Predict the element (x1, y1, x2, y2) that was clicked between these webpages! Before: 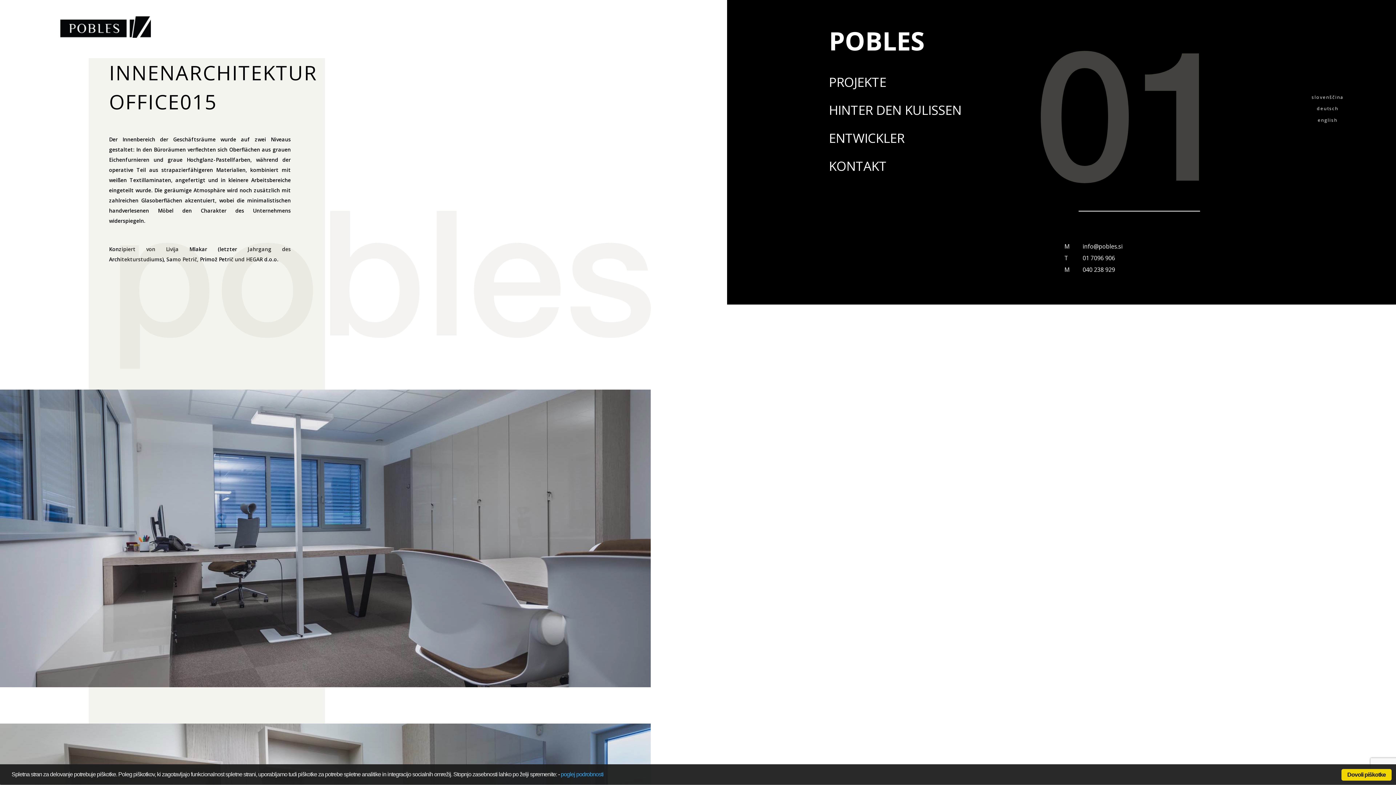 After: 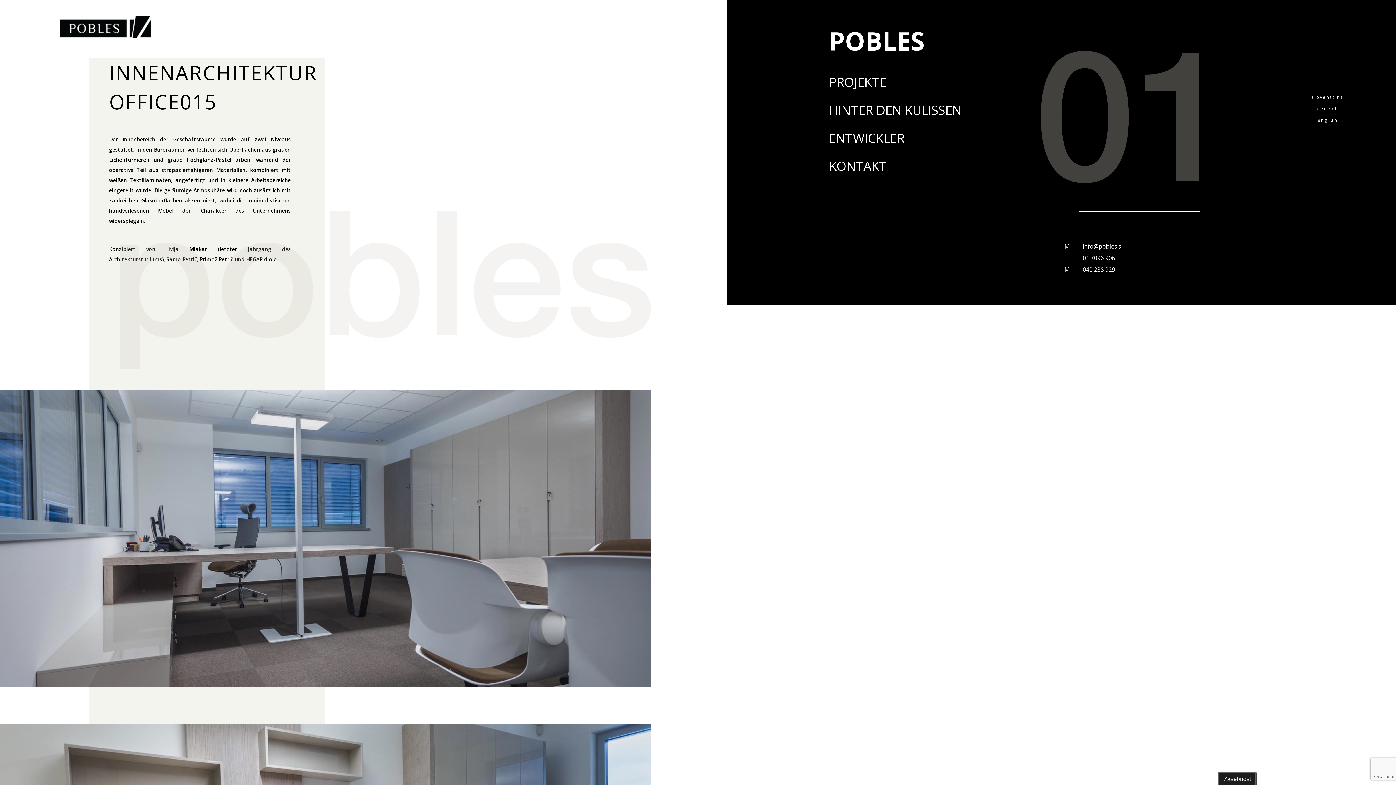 Action: bbox: (1341, 769, 1392, 781) label: Dovoli piškotke